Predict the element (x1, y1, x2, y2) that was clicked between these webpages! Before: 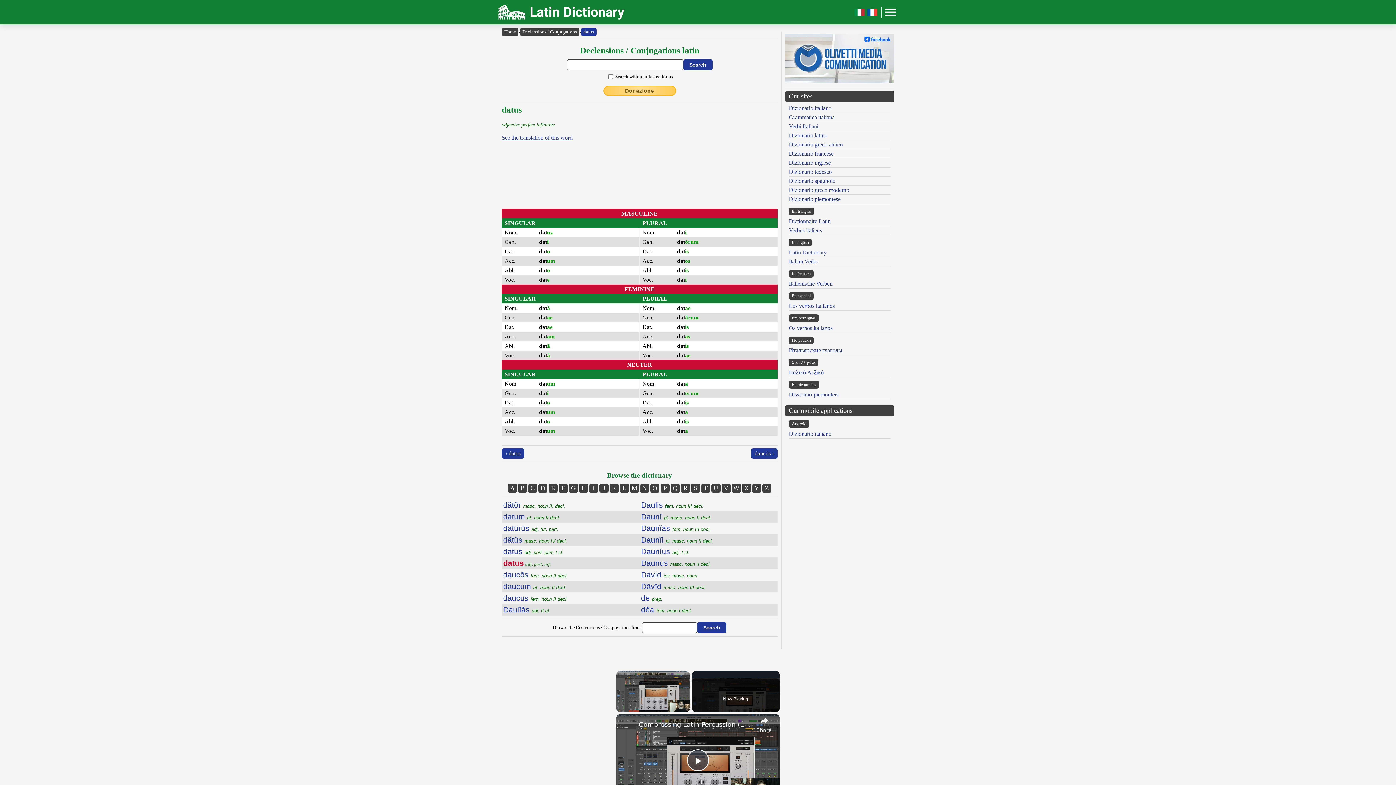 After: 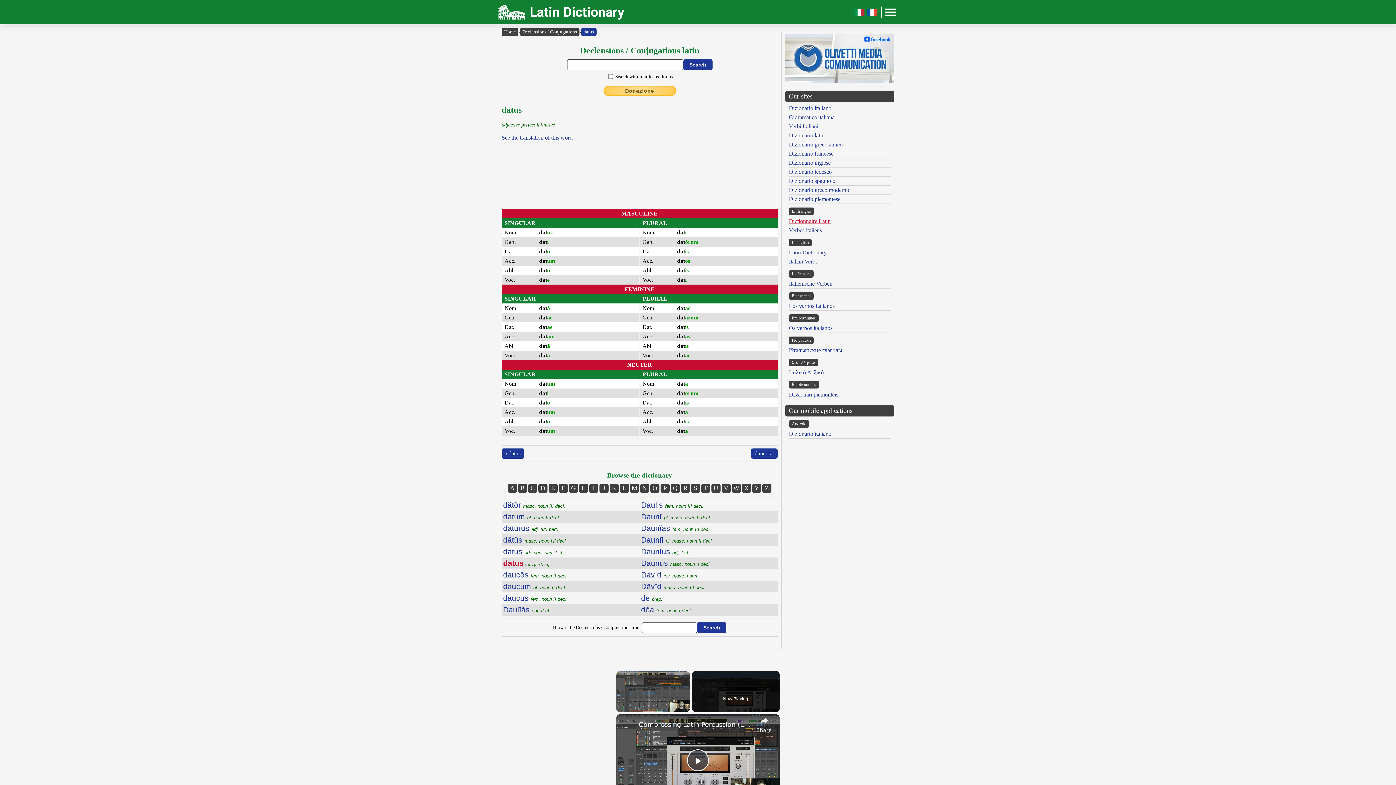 Action: bbox: (789, 218, 830, 224) label: Dictionnaire Latin